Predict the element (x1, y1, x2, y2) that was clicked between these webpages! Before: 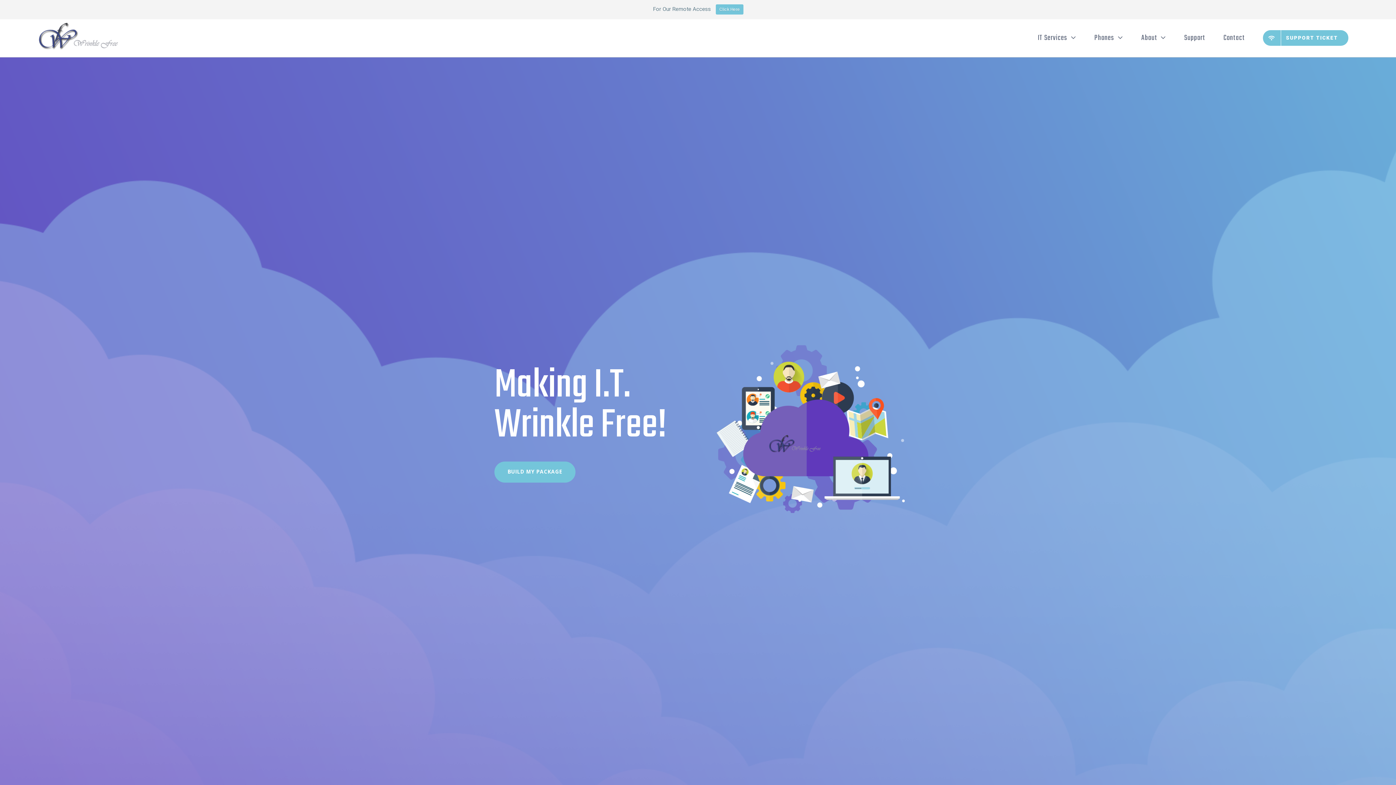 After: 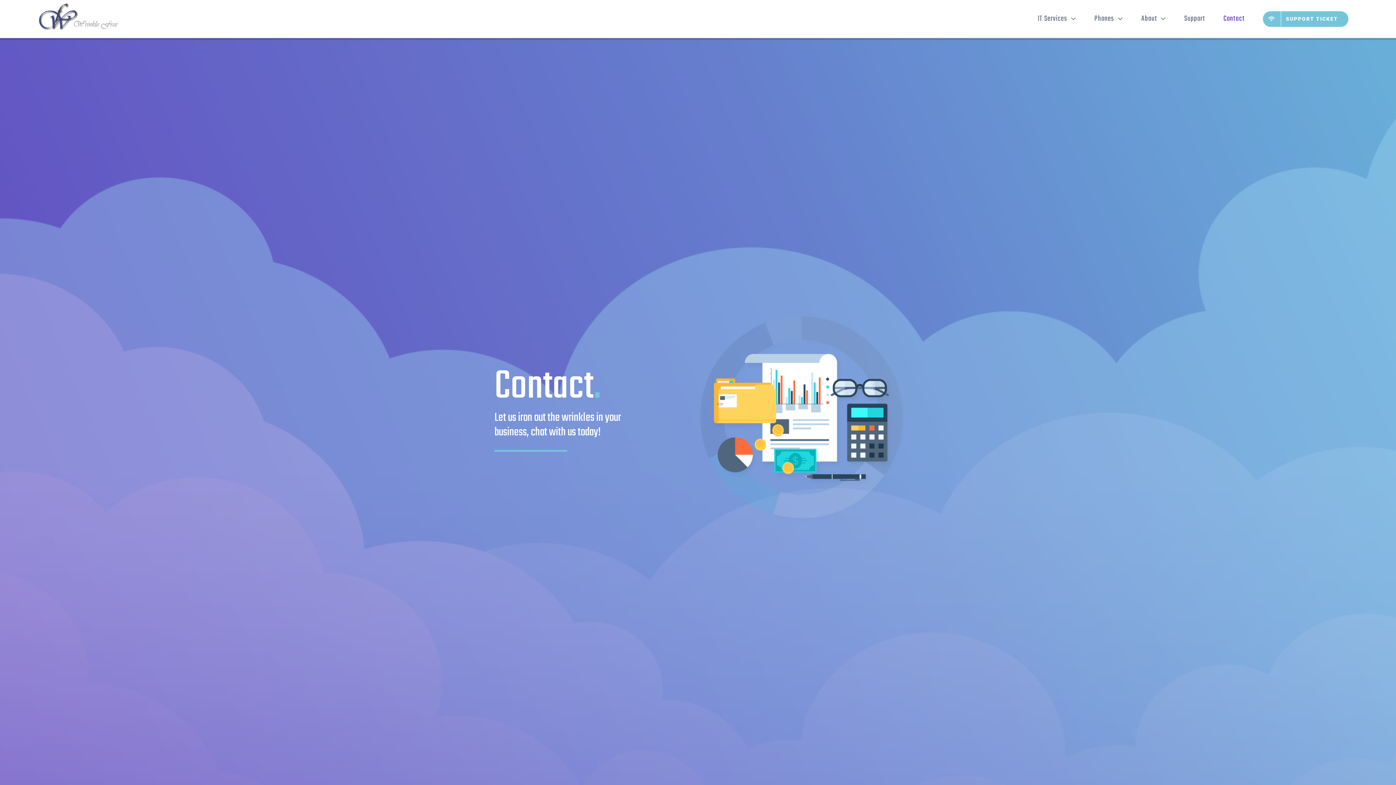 Action: bbox: (1214, 22, 1254, 53) label: Contact